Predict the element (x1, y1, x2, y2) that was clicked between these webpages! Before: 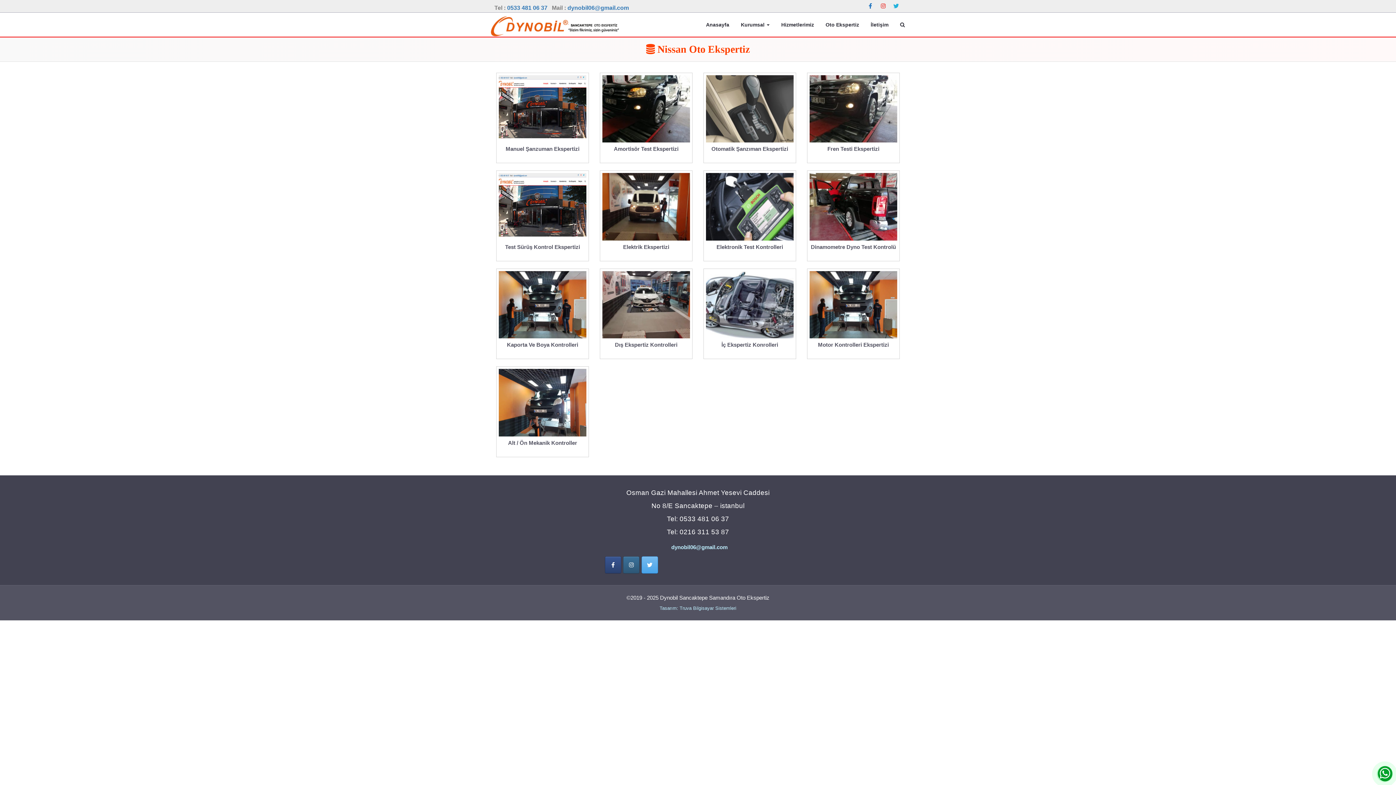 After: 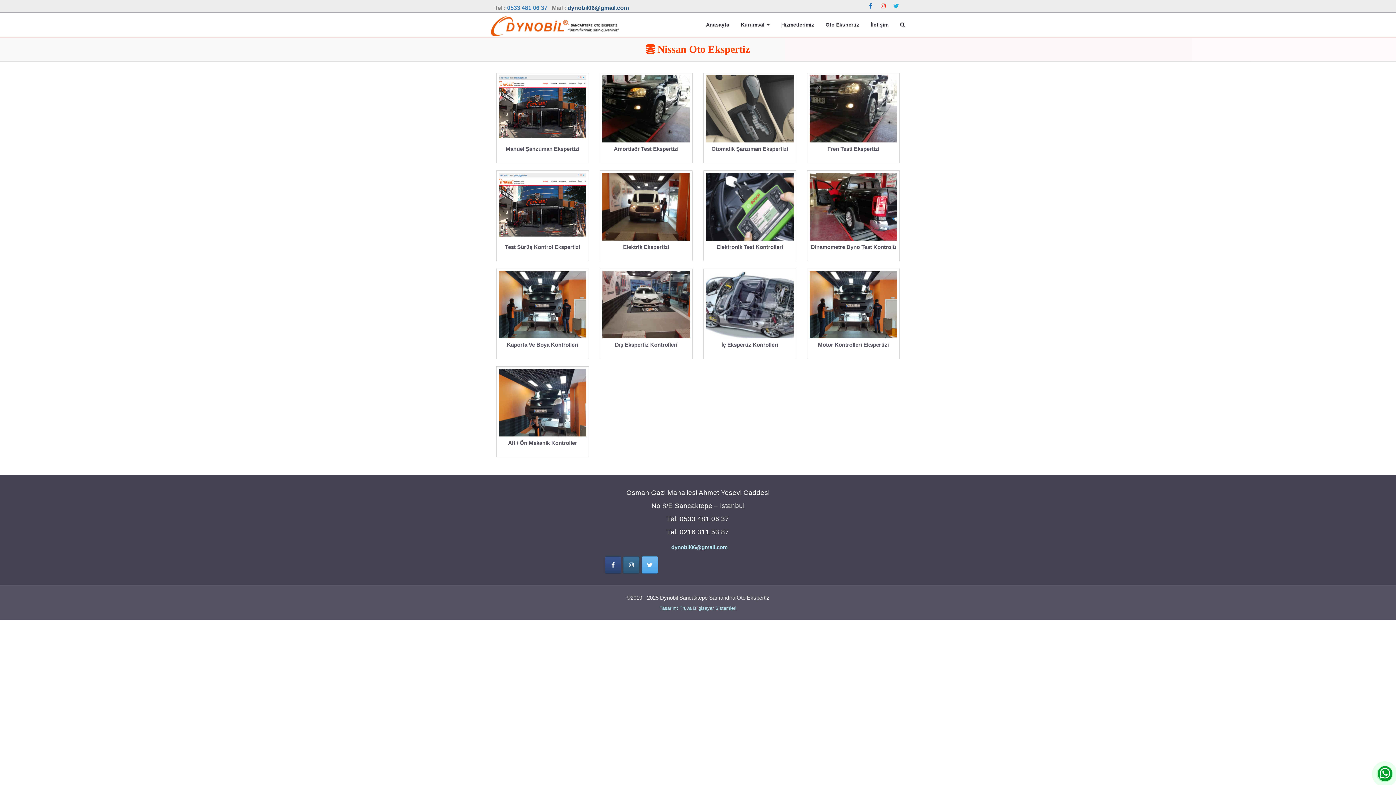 Action: label: dynobil06@gmail.com bbox: (567, 4, 629, 10)